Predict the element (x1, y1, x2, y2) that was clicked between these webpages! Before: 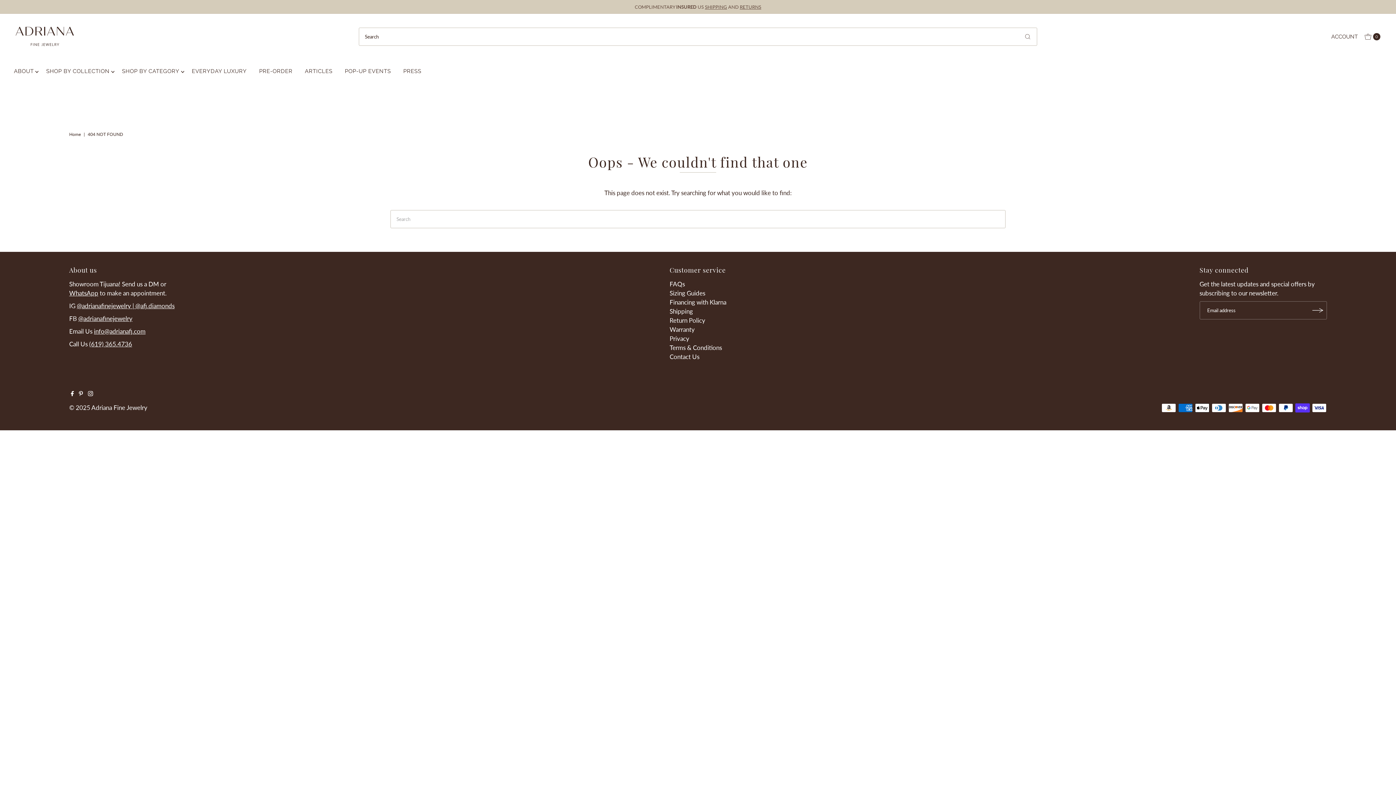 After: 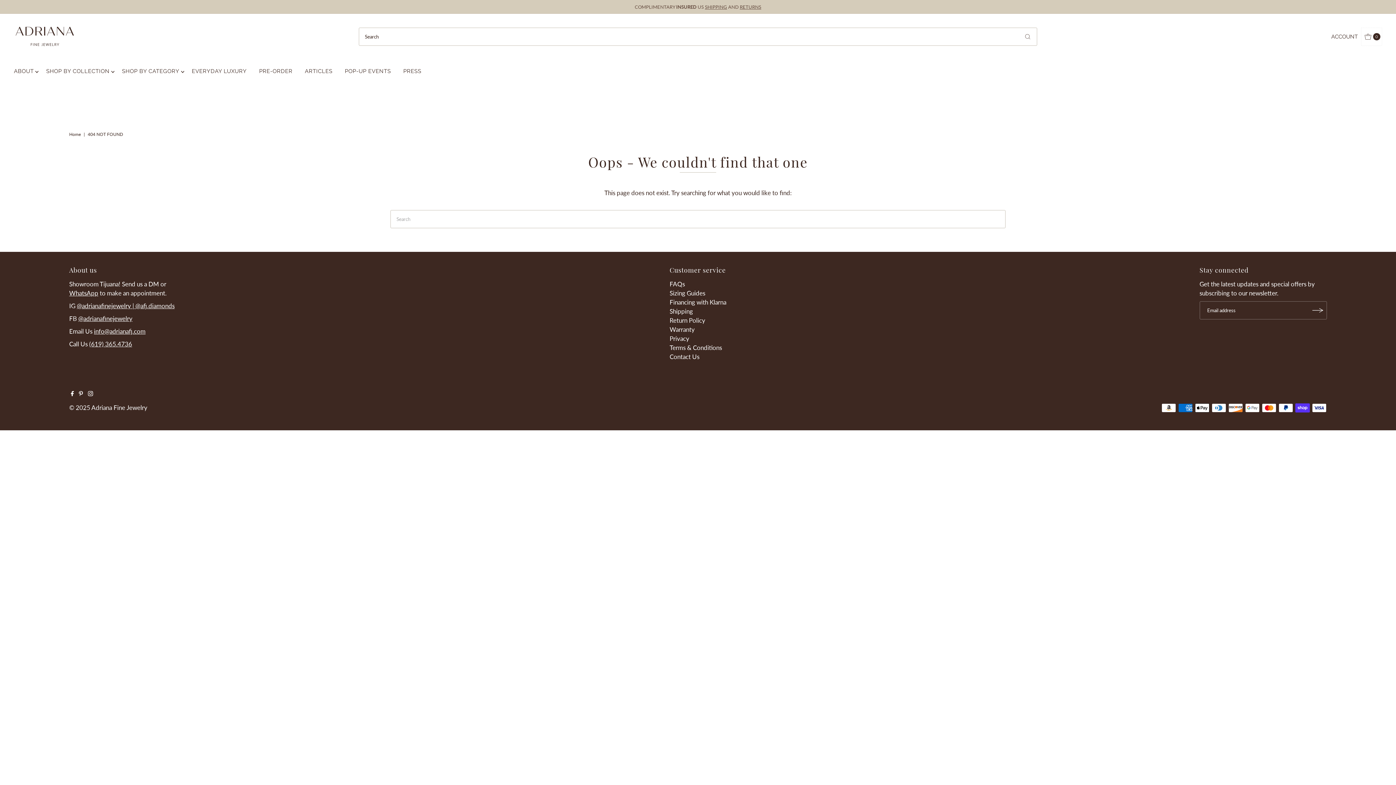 Action: bbox: (1361, 27, 1382, 45) label: Open cart